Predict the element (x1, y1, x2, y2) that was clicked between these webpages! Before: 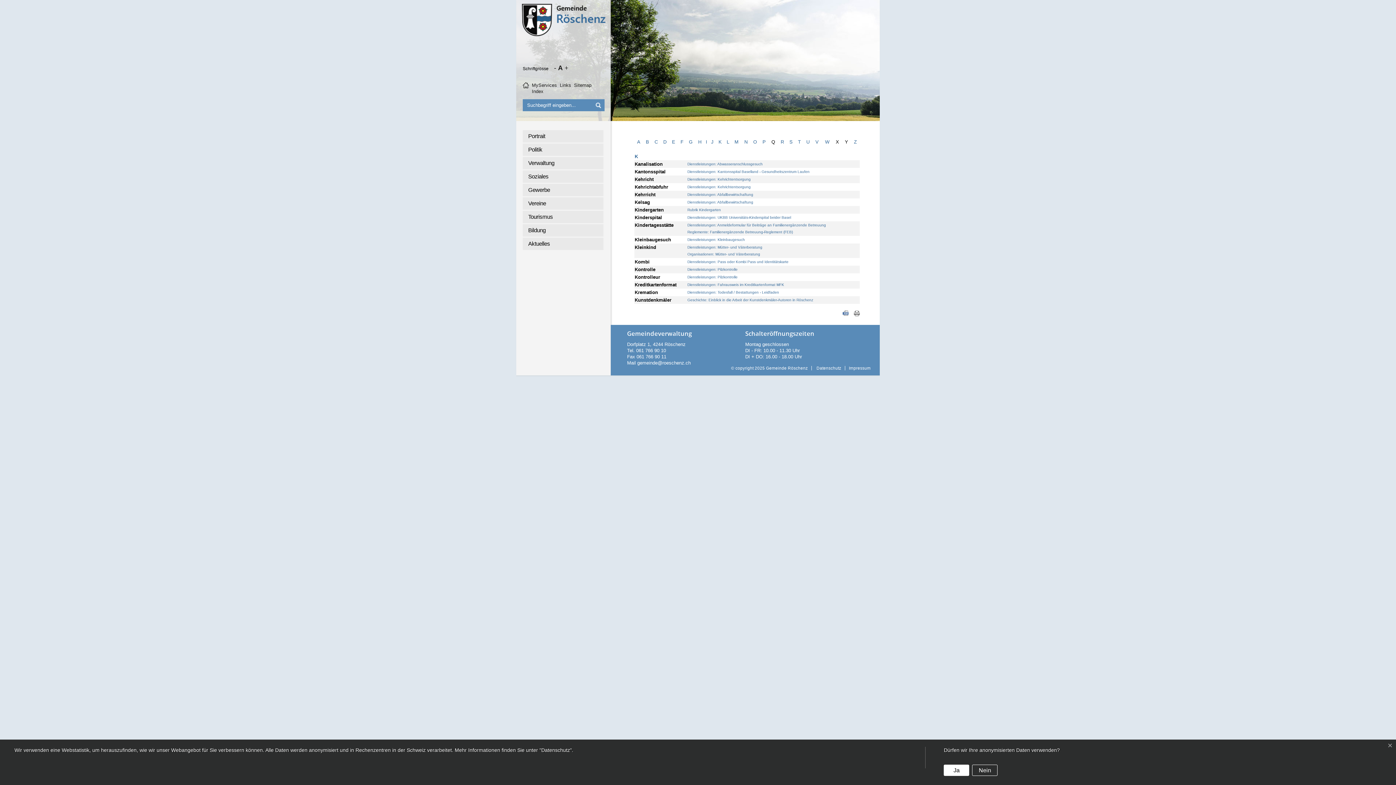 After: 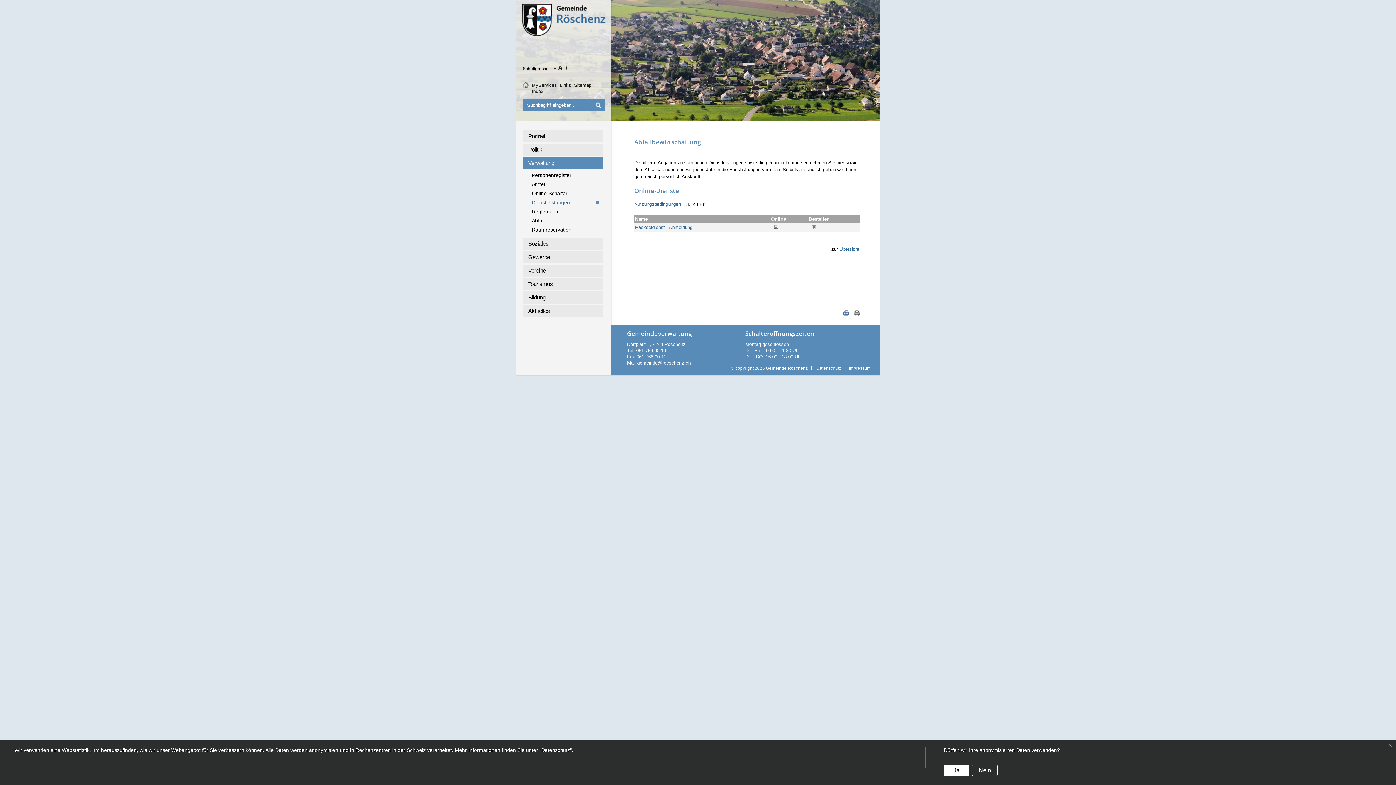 Action: bbox: (687, 200, 753, 204) label: Dienstleistungen: Abfallbewirtschaftung